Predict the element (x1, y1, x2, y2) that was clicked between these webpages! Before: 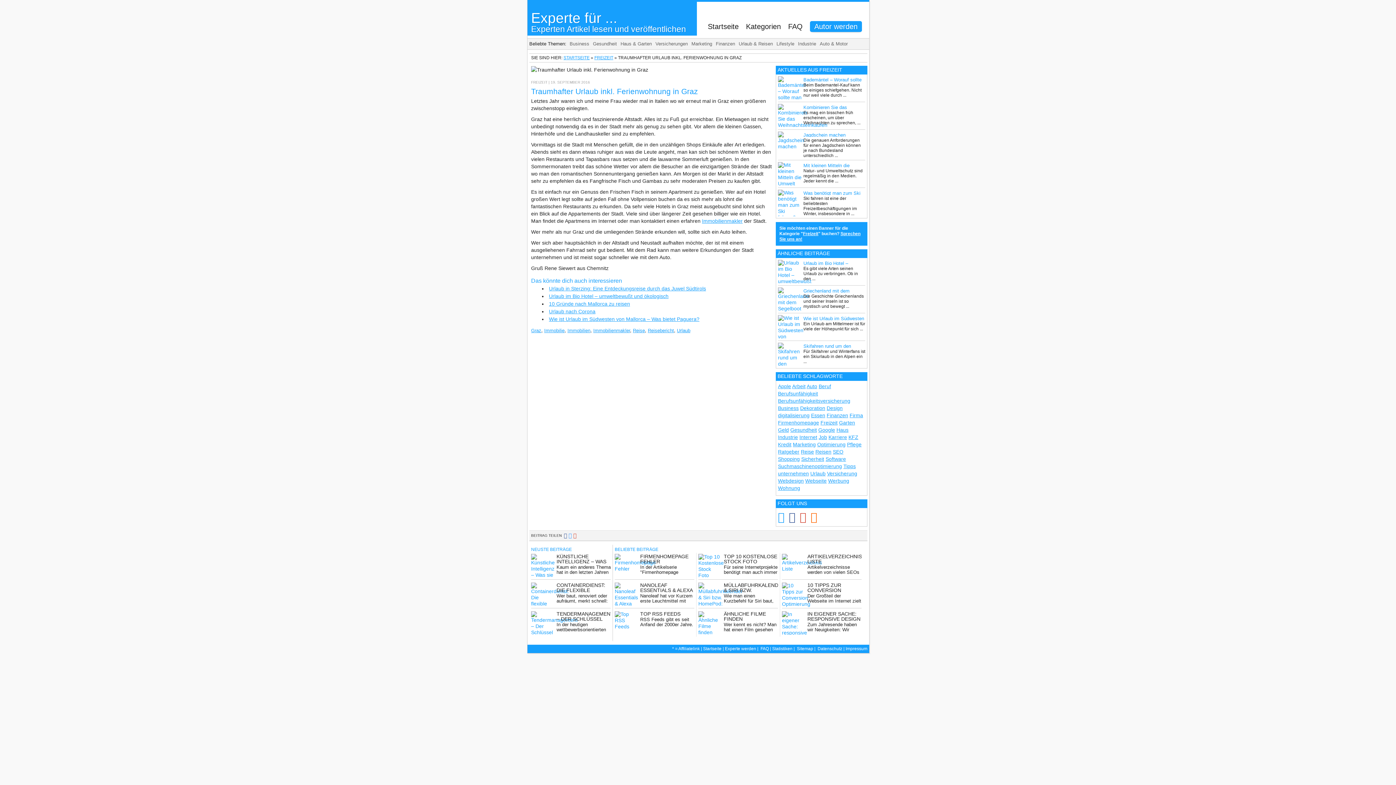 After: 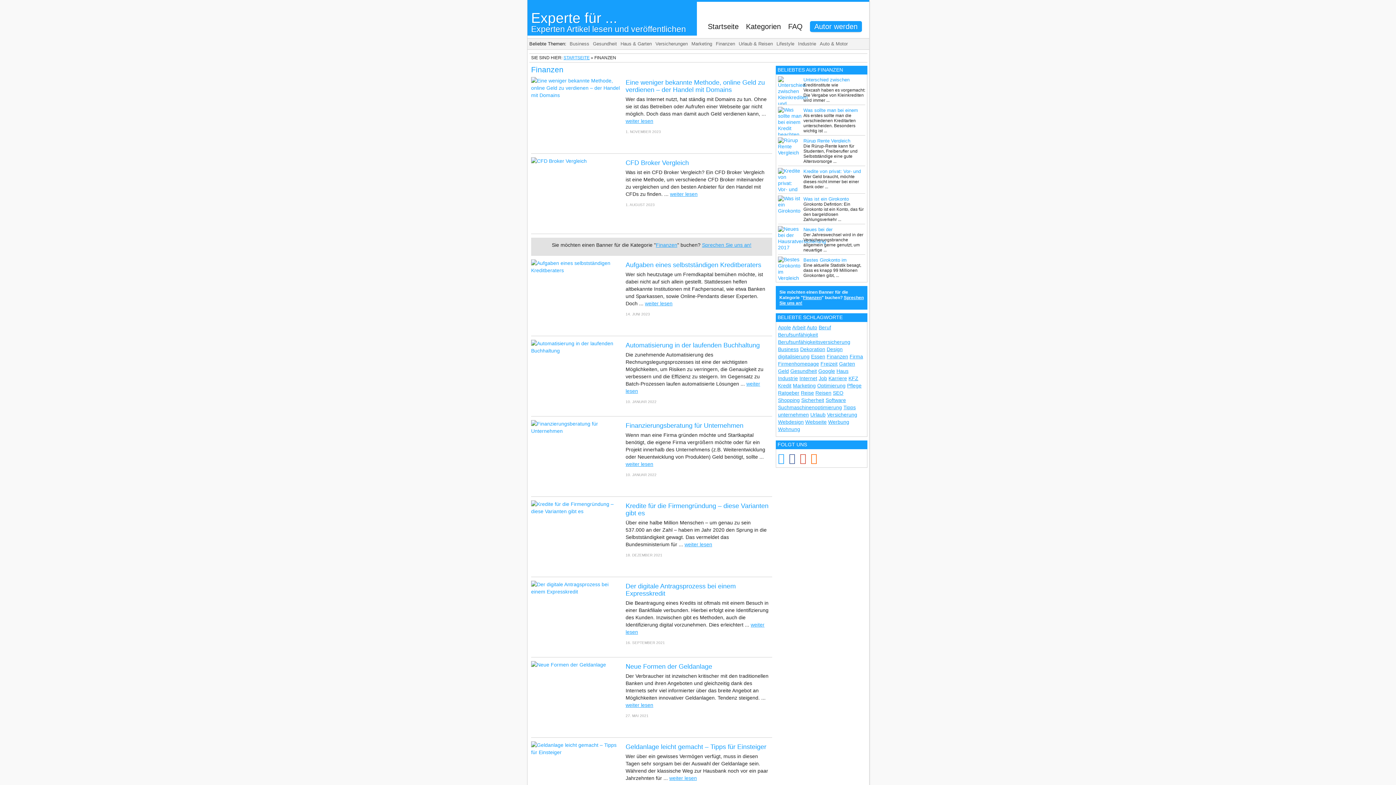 Action: label: Finanzen bbox: (826, 412, 848, 418)